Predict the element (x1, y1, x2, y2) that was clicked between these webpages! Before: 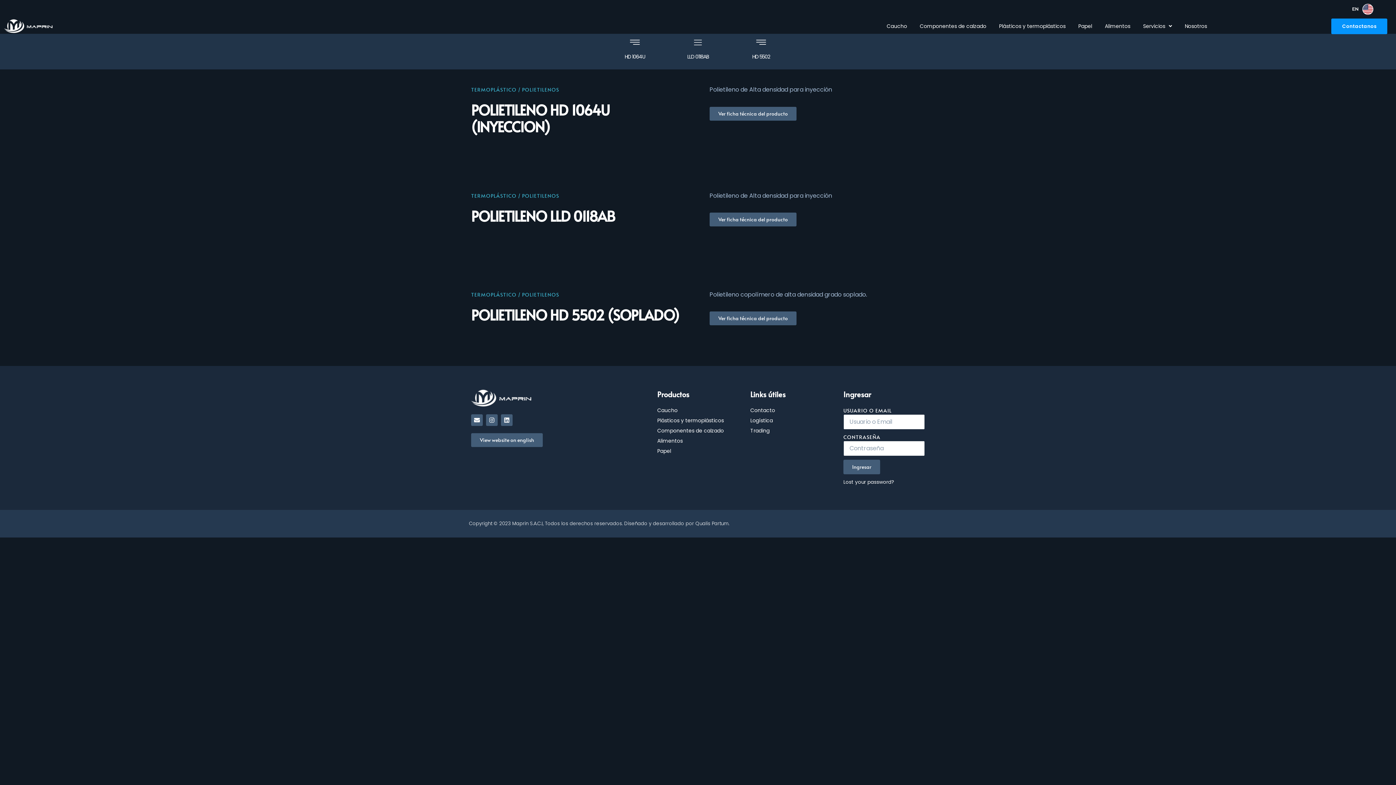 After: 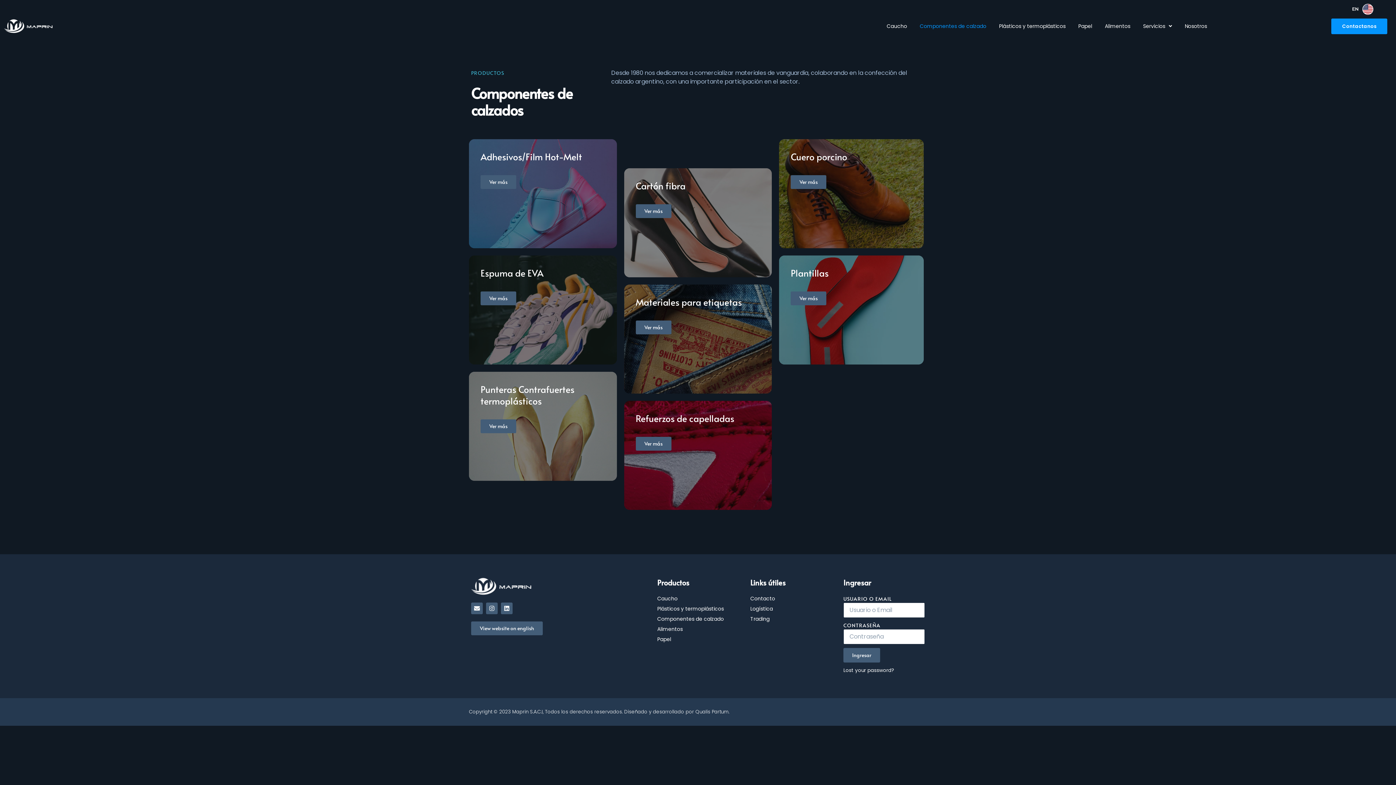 Action: bbox: (657, 427, 738, 435) label: Componentes de calzado